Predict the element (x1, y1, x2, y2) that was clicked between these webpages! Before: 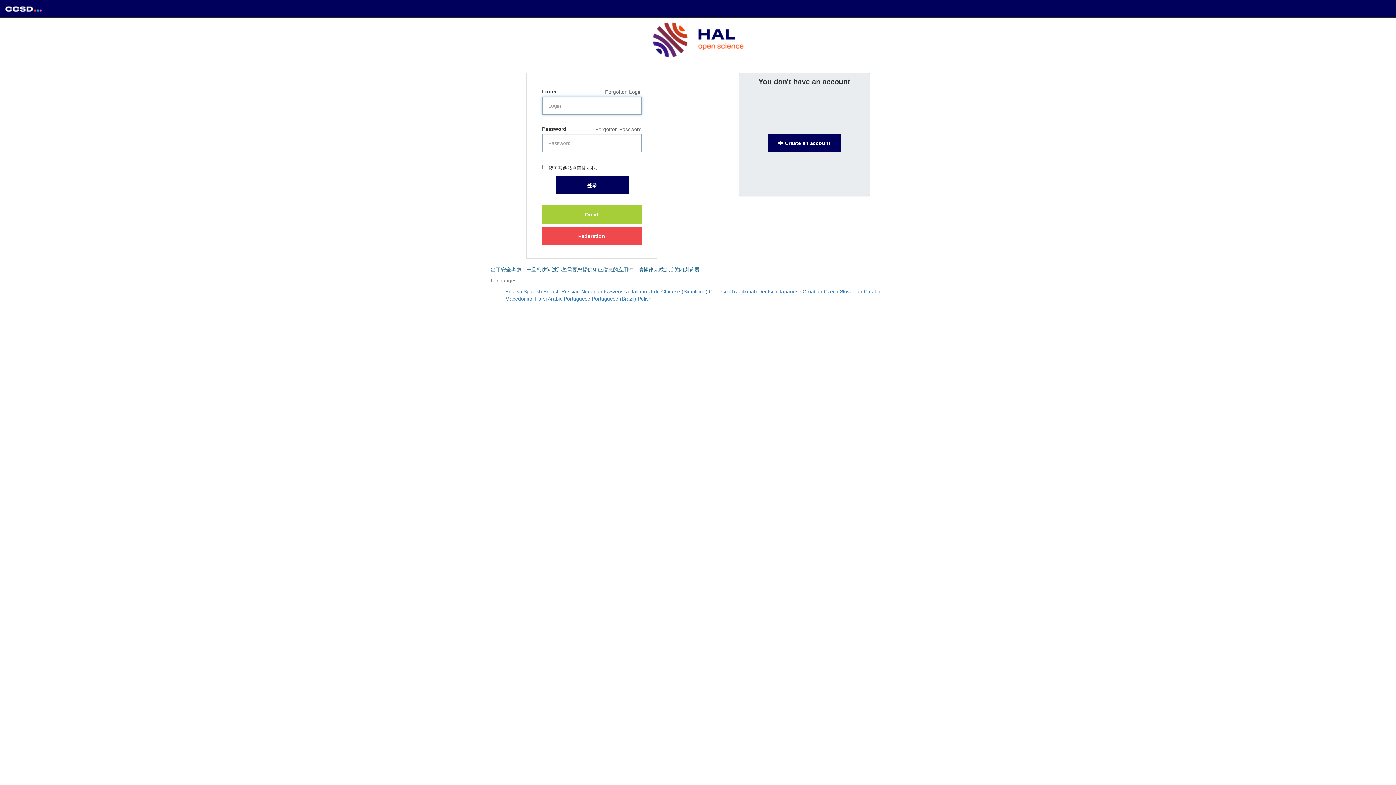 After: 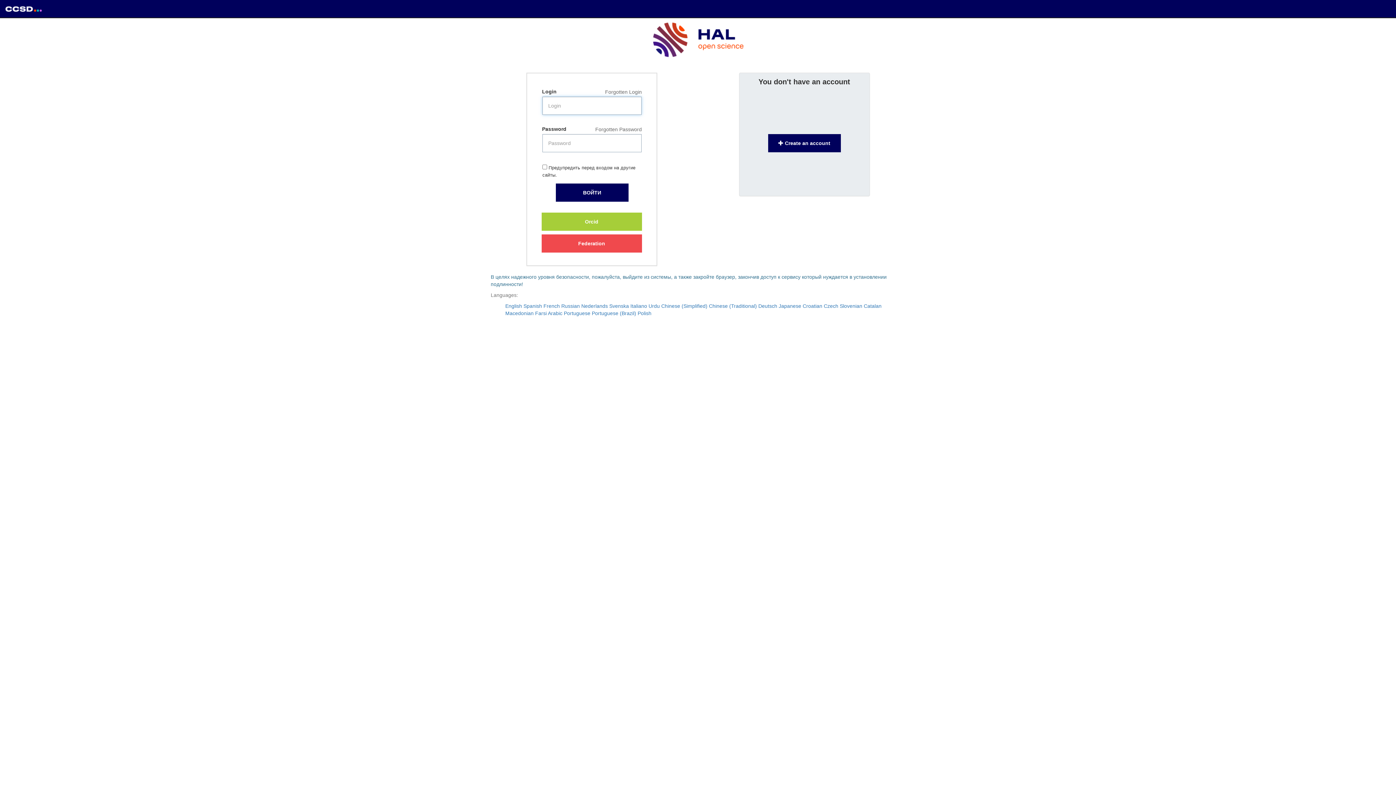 Action: bbox: (561, 288, 580, 294) label: Russian